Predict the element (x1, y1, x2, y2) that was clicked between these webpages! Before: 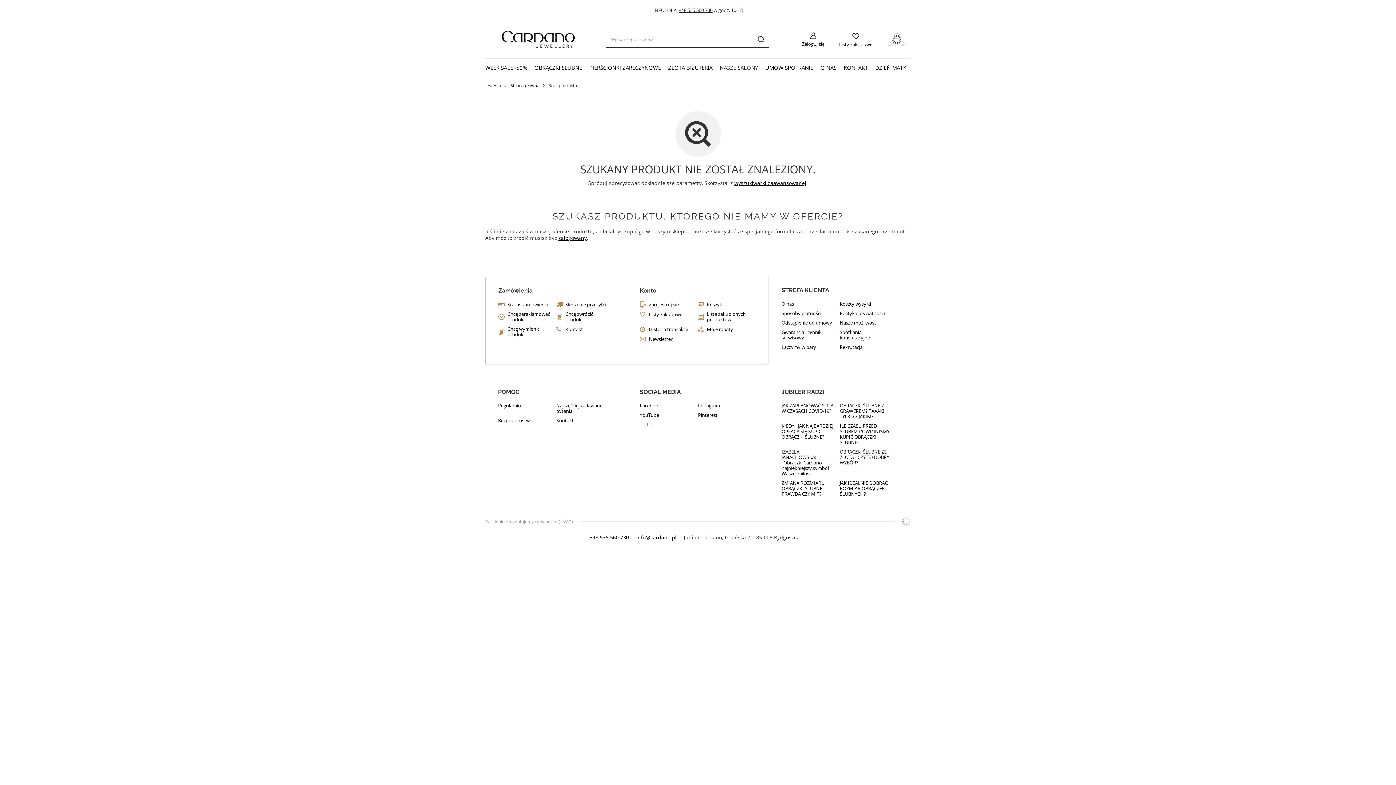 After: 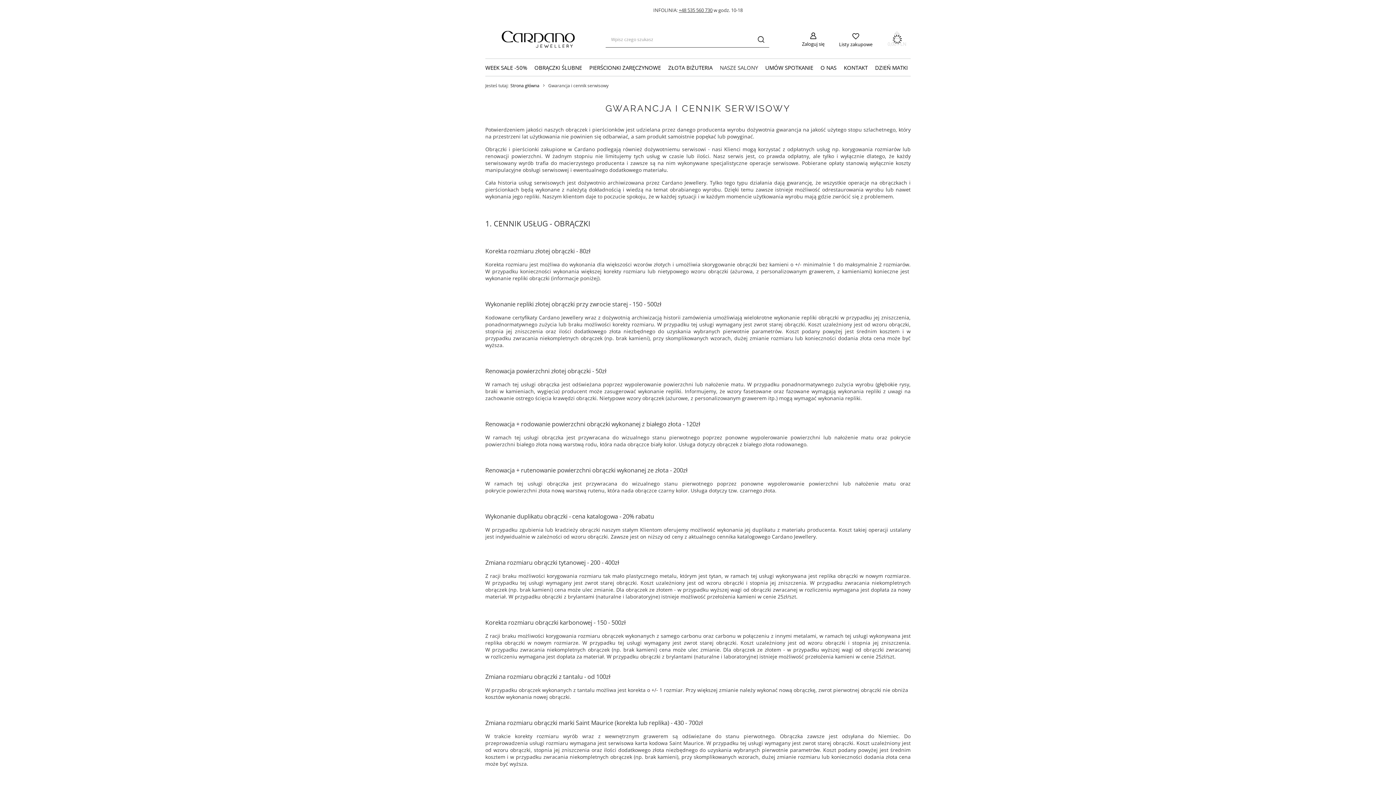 Action: bbox: (781, 329, 834, 340) label: Gwarancja i cennik serwisowy